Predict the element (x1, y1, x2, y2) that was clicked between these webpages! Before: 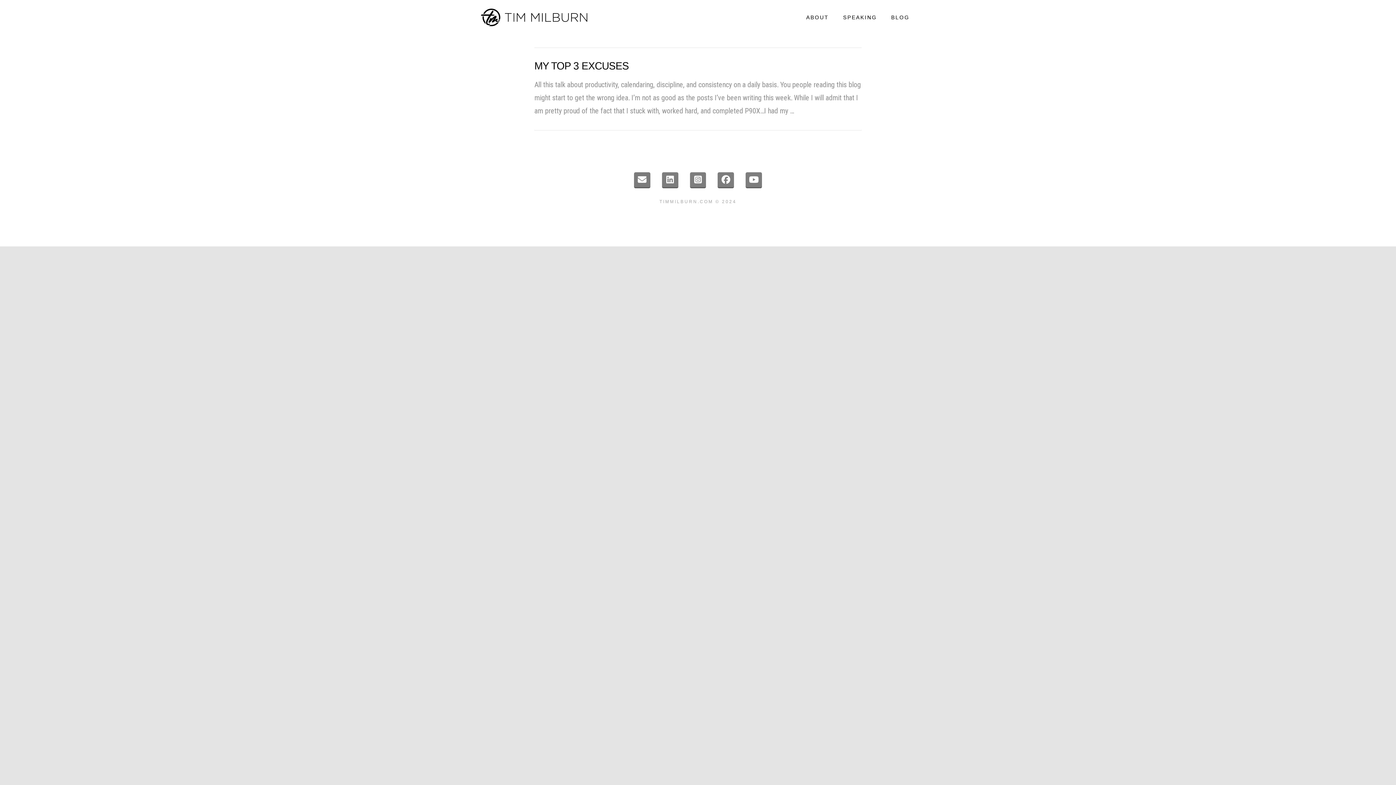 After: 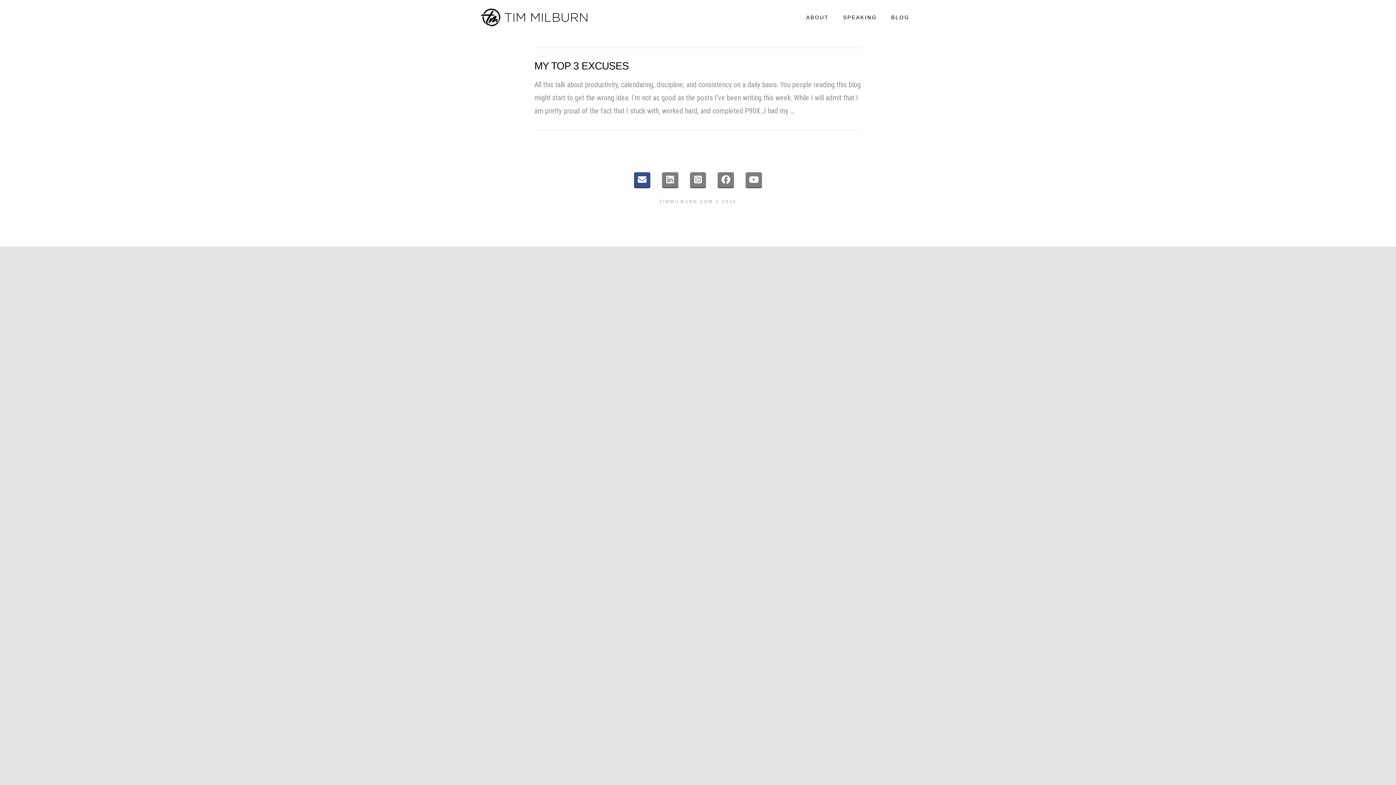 Action: bbox: (634, 172, 650, 188)